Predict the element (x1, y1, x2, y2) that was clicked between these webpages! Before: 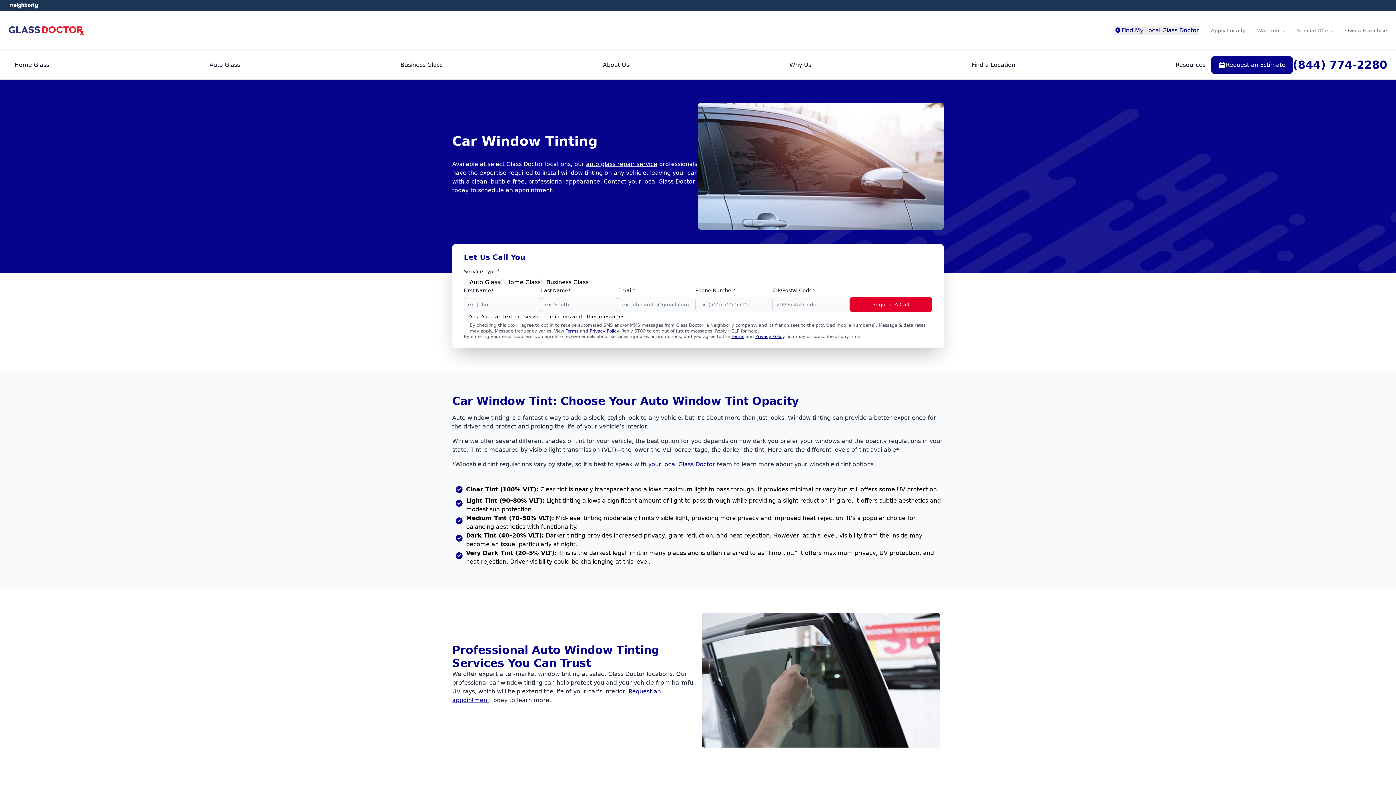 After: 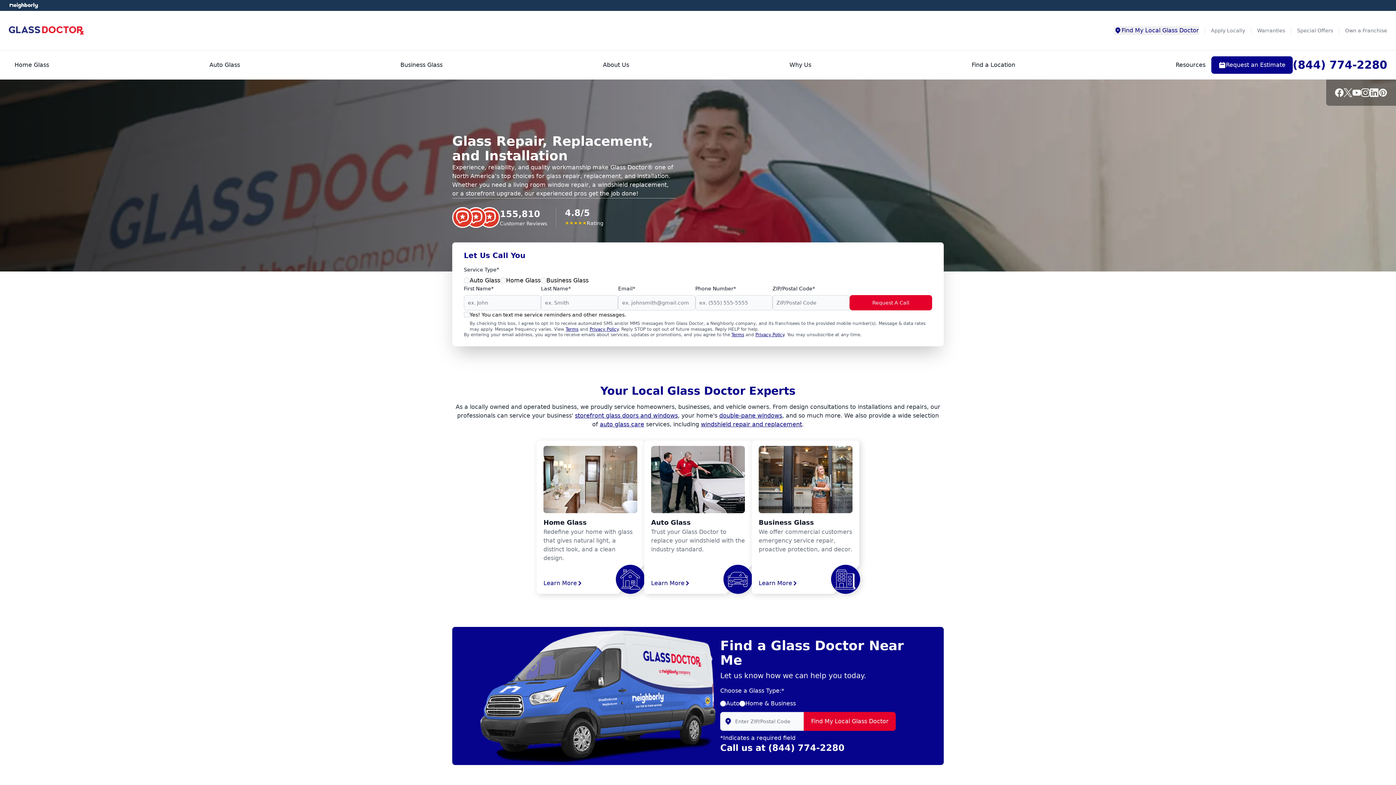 Action: bbox: (8, 22, 84, 38)